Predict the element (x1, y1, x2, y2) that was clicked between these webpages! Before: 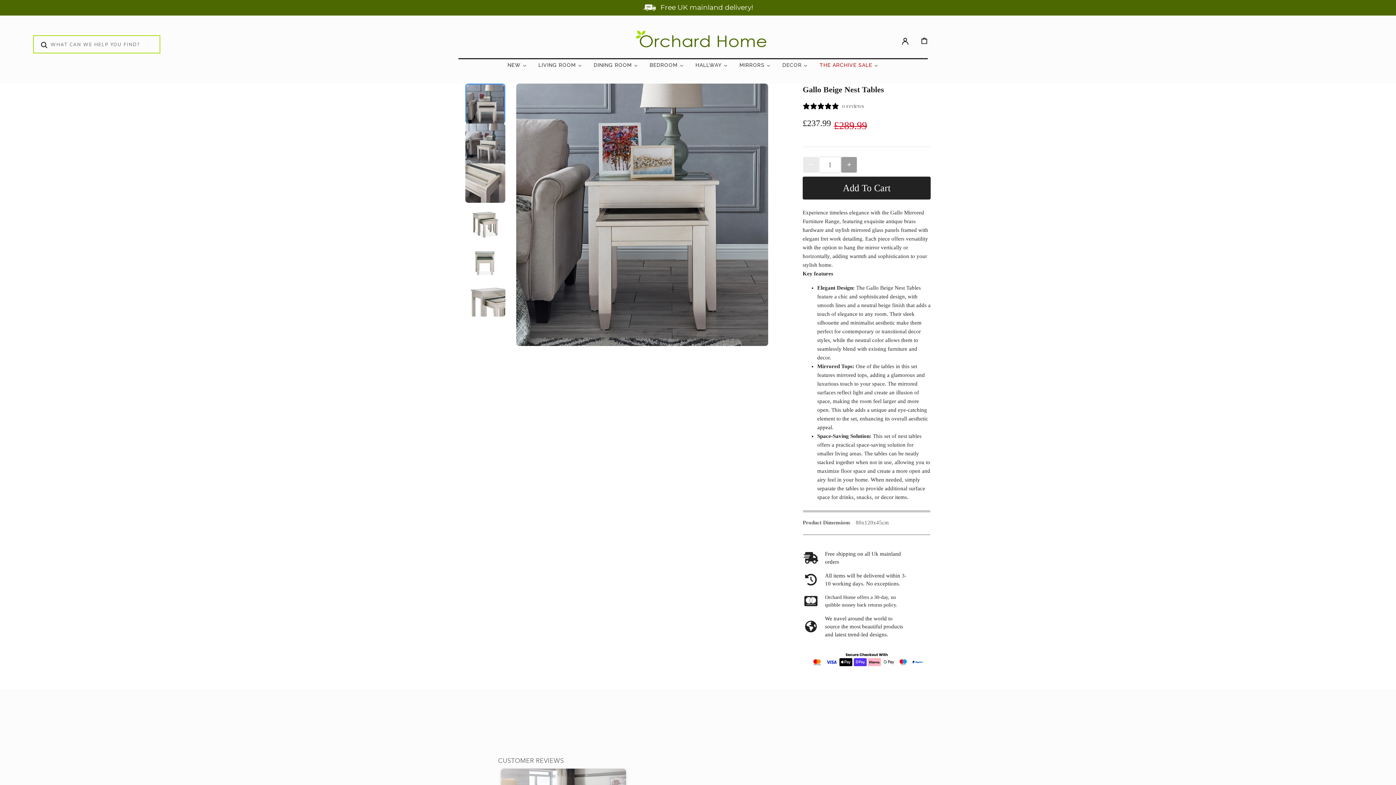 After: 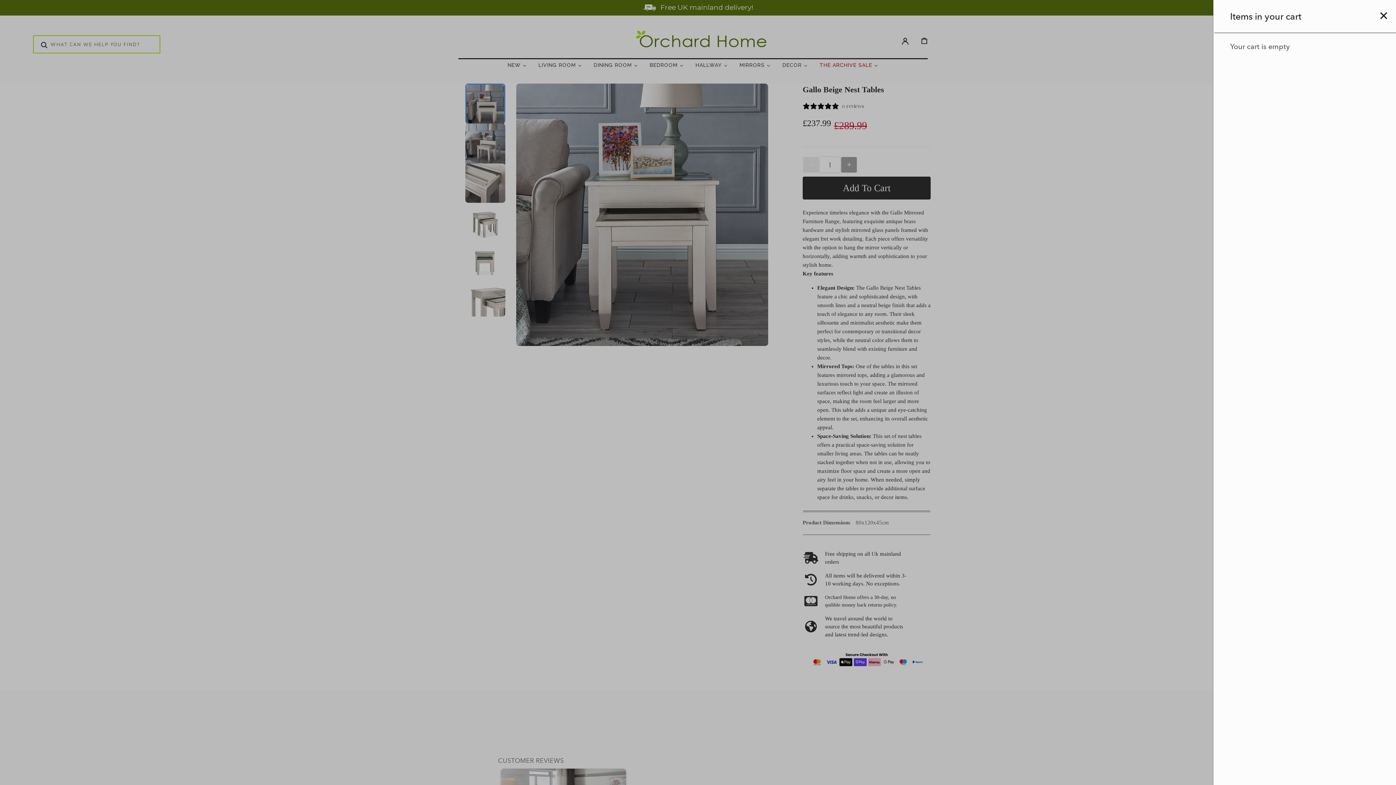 Action: label: CART bbox: (914, 35, 934, 46)